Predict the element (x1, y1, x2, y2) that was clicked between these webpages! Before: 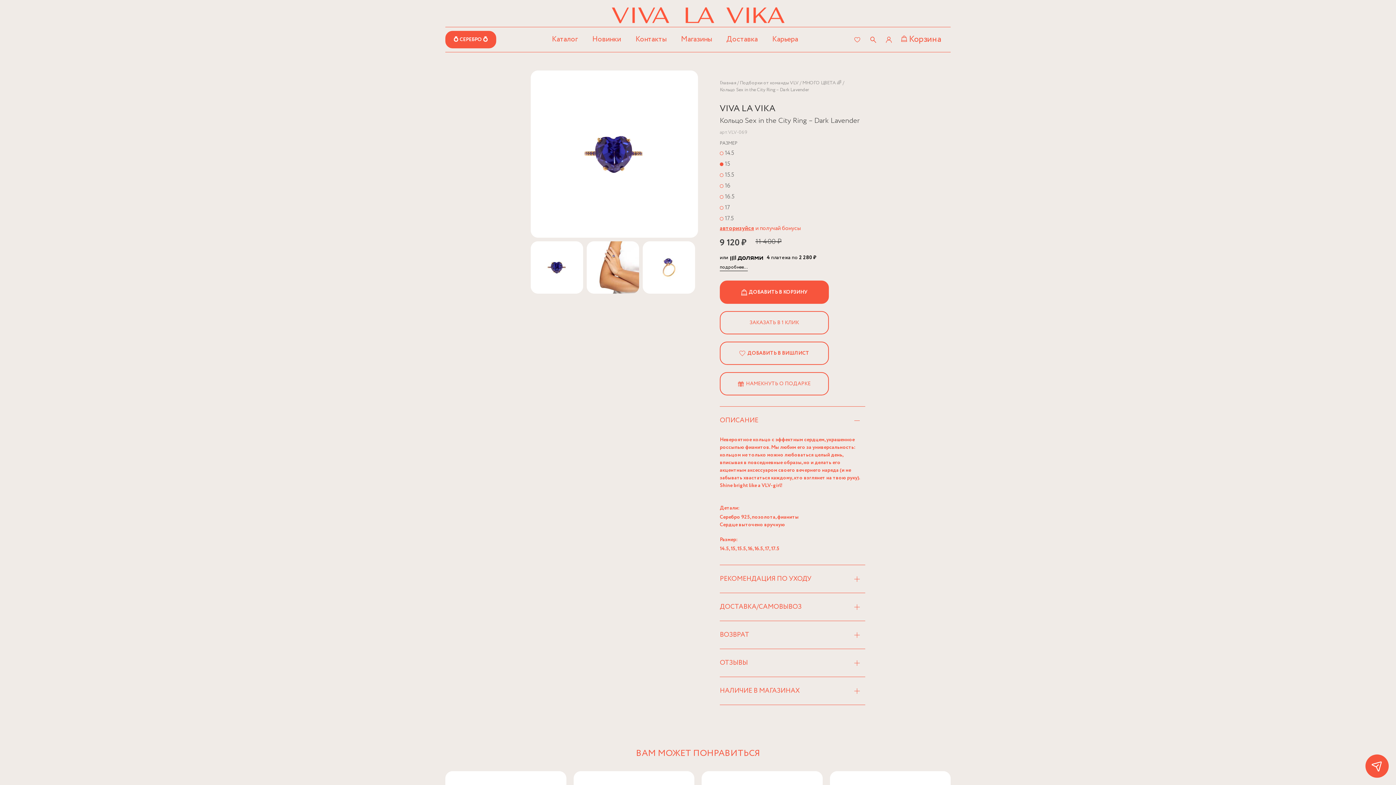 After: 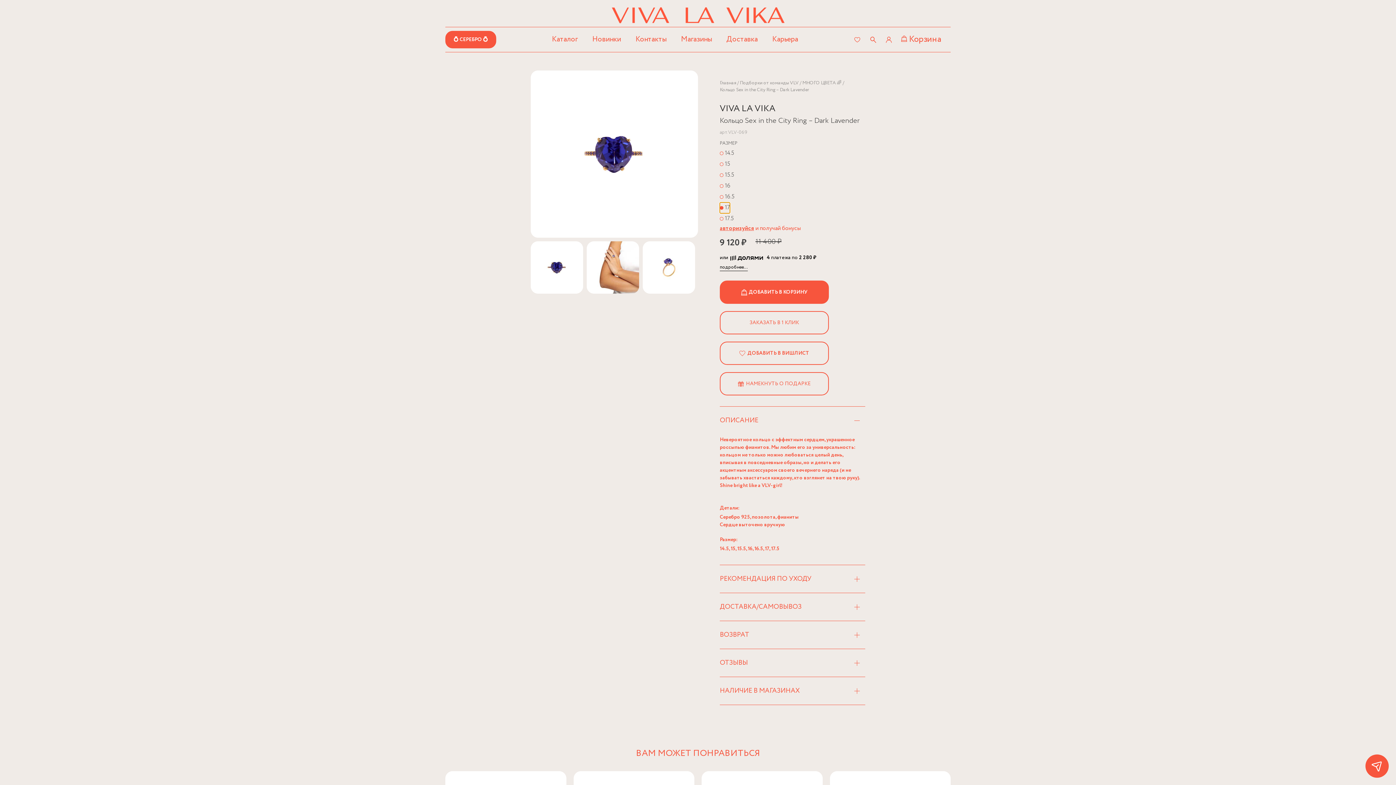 Action: bbox: (720, 202, 730, 213) label: 17